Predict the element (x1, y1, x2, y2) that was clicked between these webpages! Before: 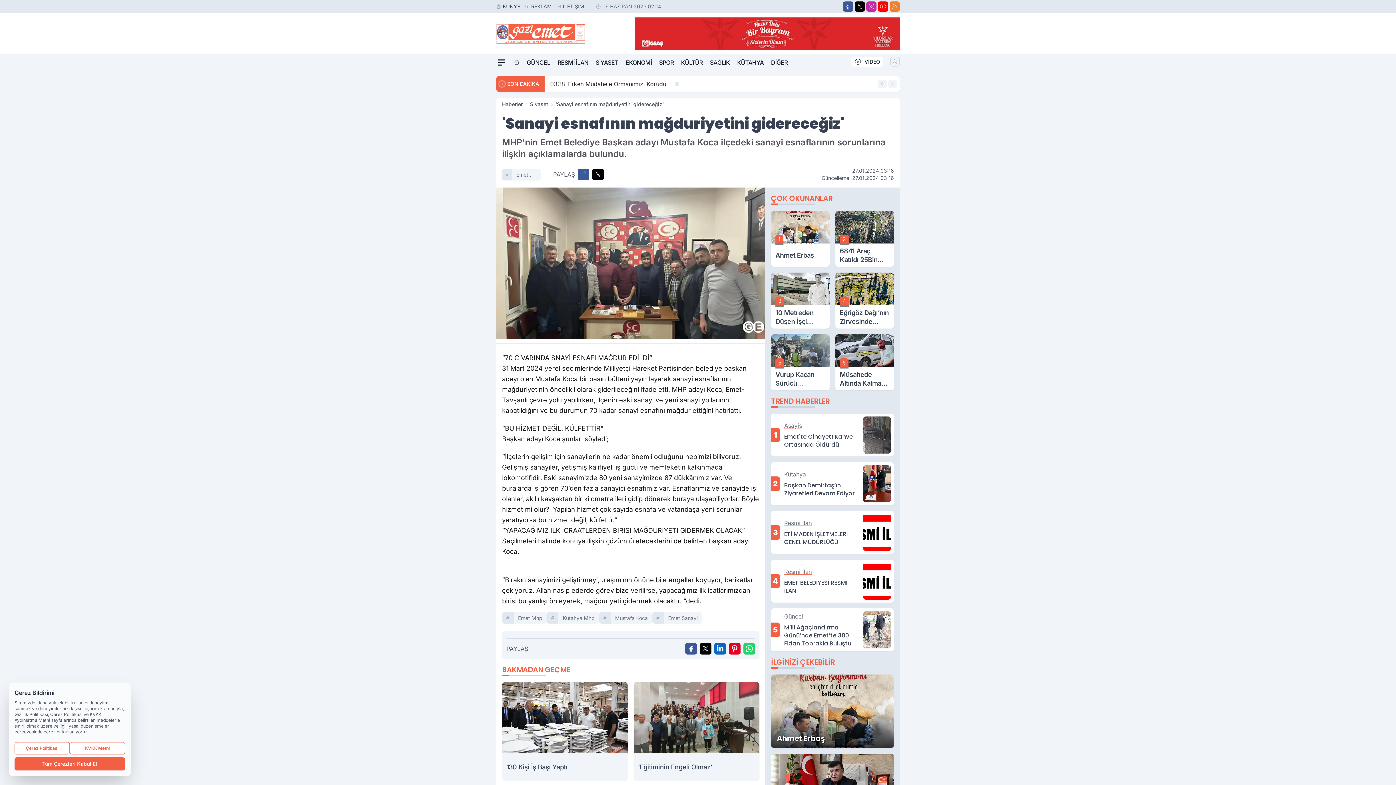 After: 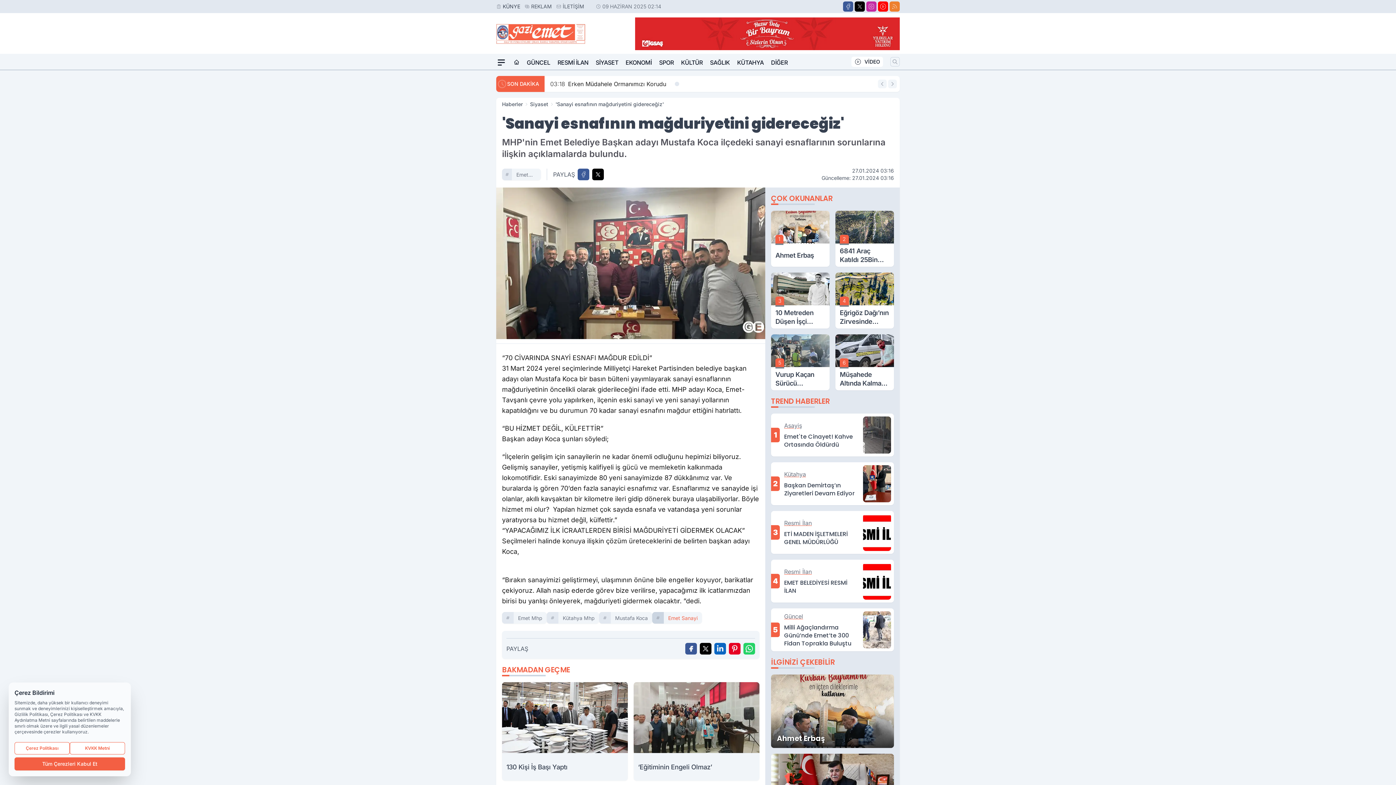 Action: label: Emet Sanayi bbox: (664, 612, 702, 623)